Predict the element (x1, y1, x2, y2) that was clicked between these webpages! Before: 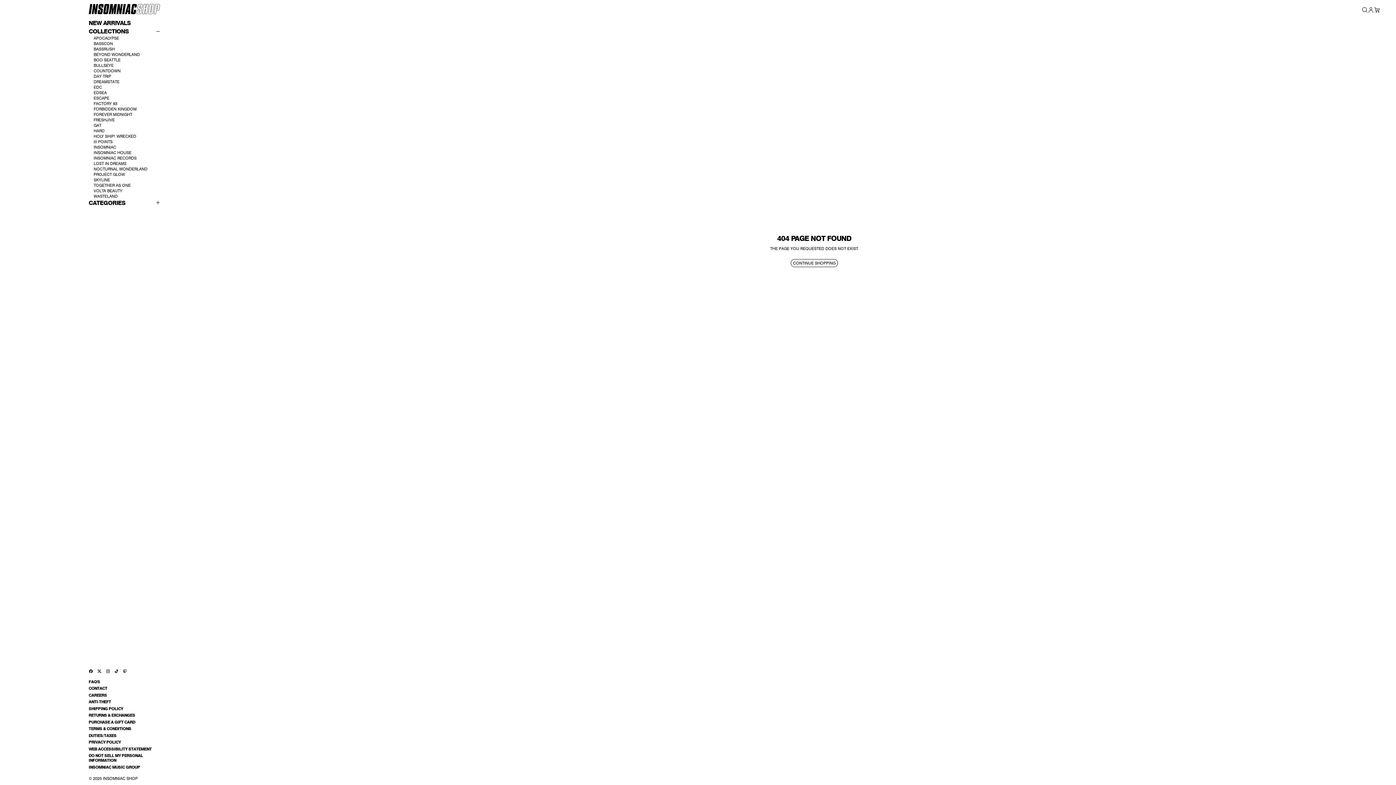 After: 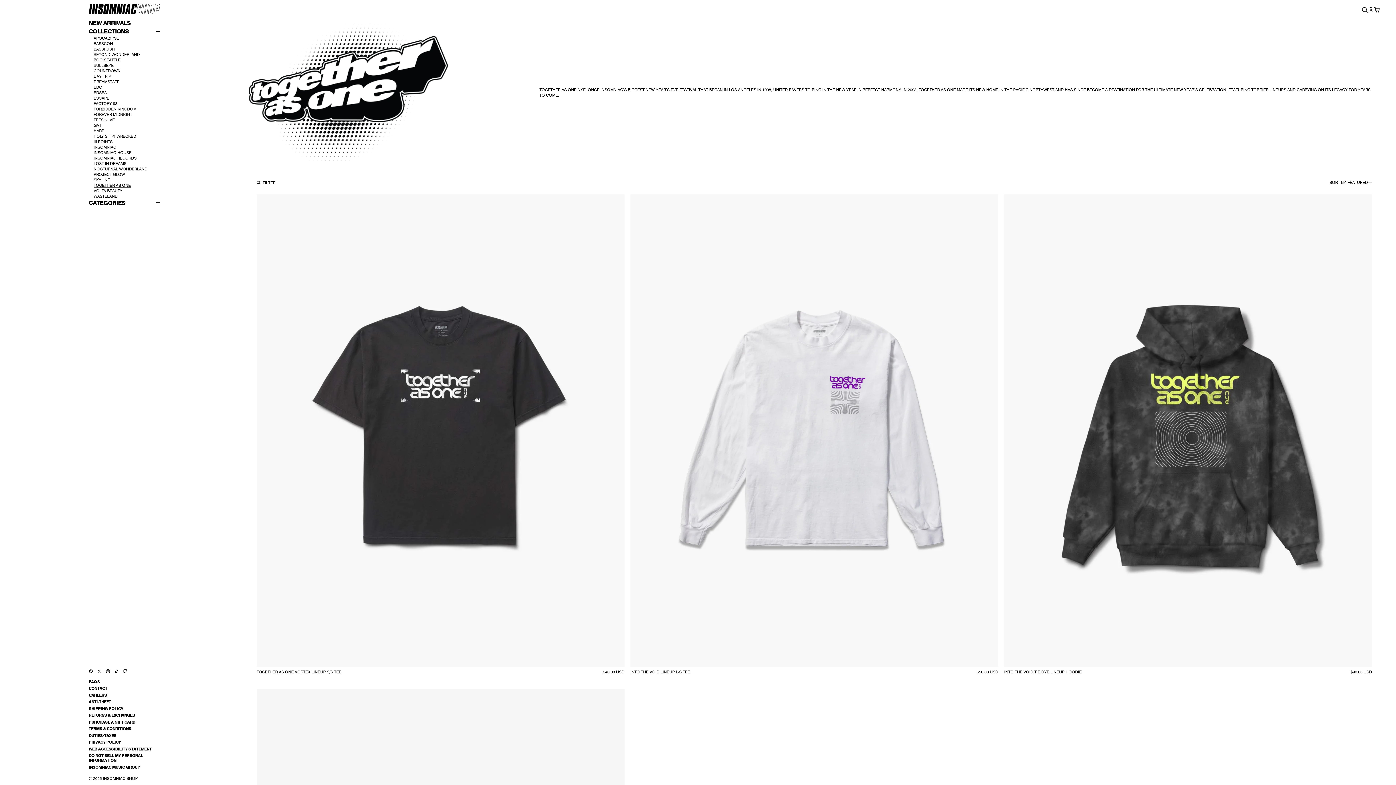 Action: bbox: (93, 182, 160, 188) label: Collection TOGETHER AS ONE